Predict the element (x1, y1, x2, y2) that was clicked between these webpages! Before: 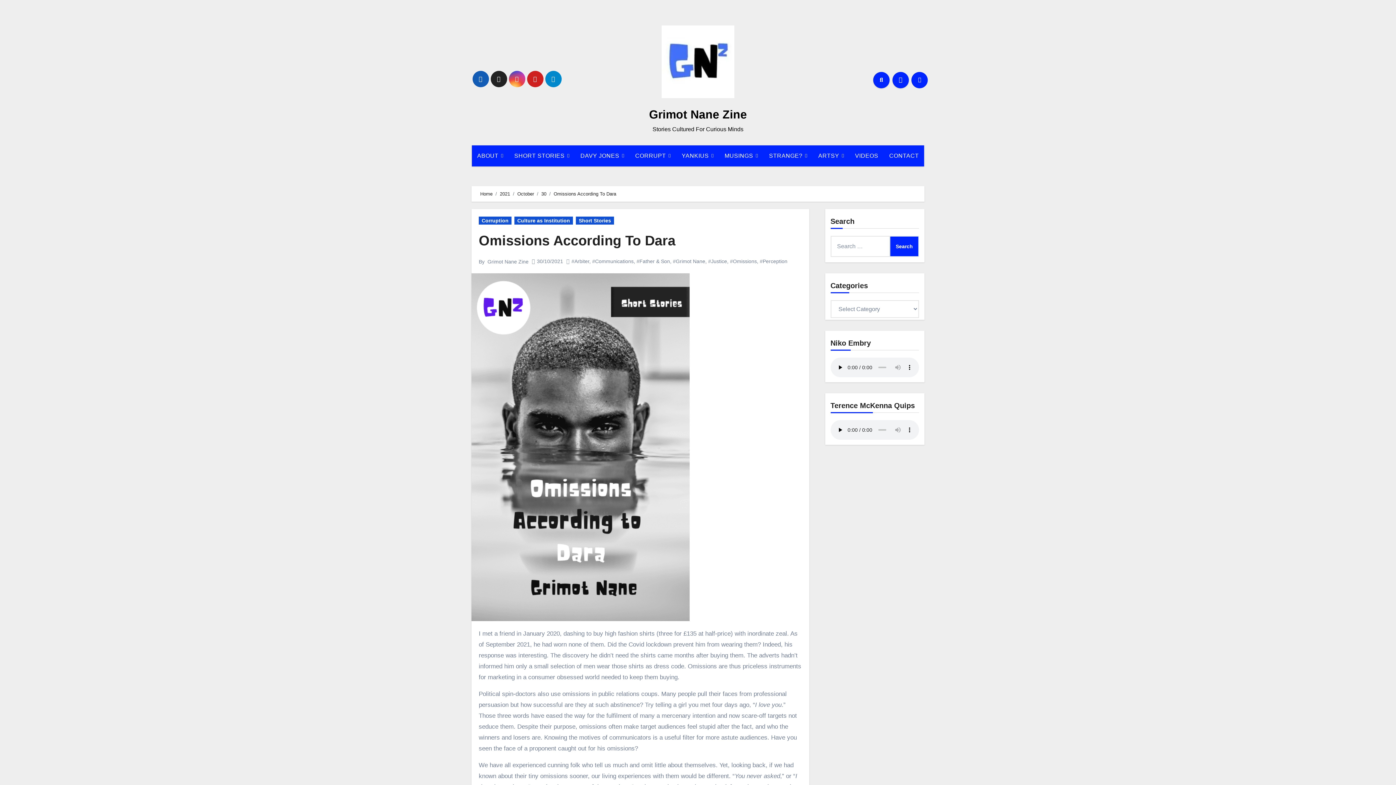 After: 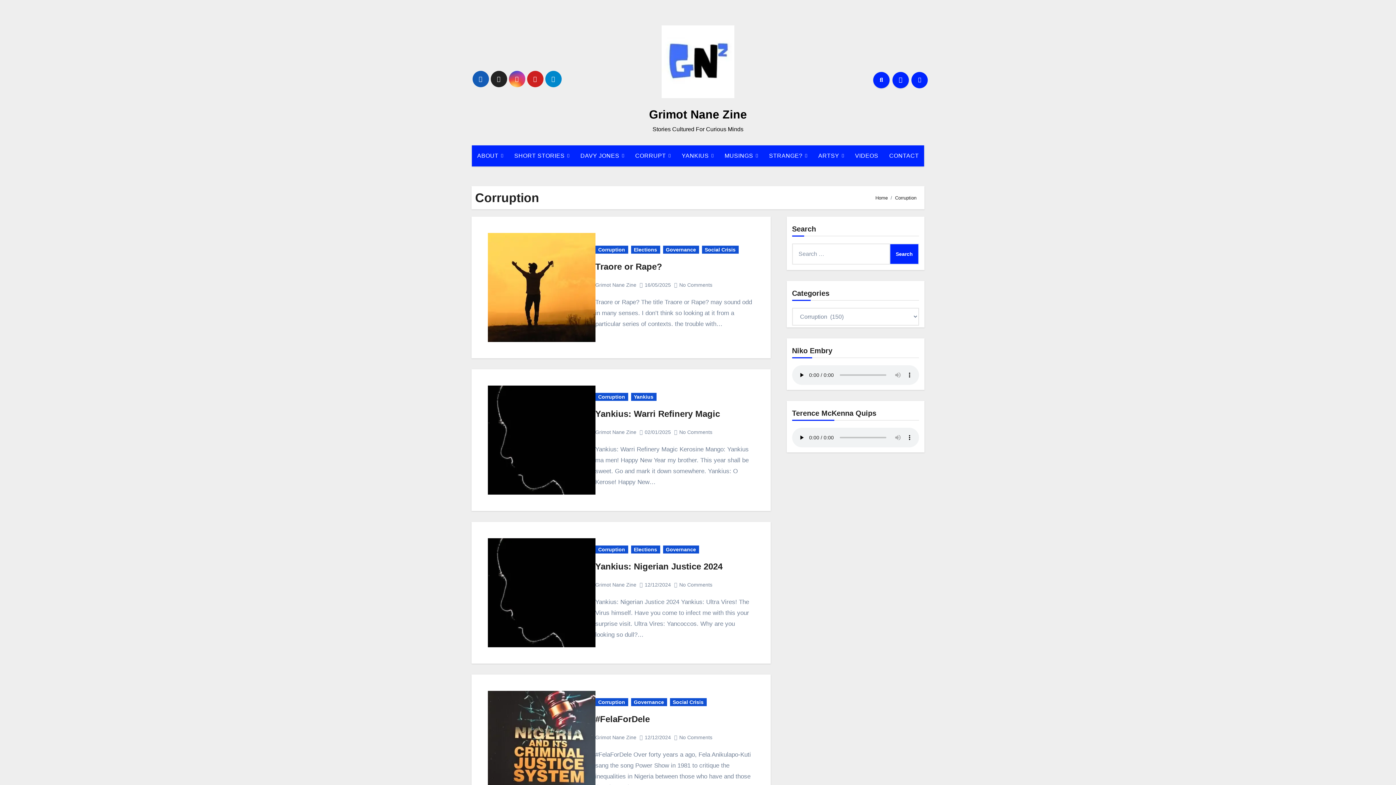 Action: bbox: (478, 216, 511, 224) label: Corruption